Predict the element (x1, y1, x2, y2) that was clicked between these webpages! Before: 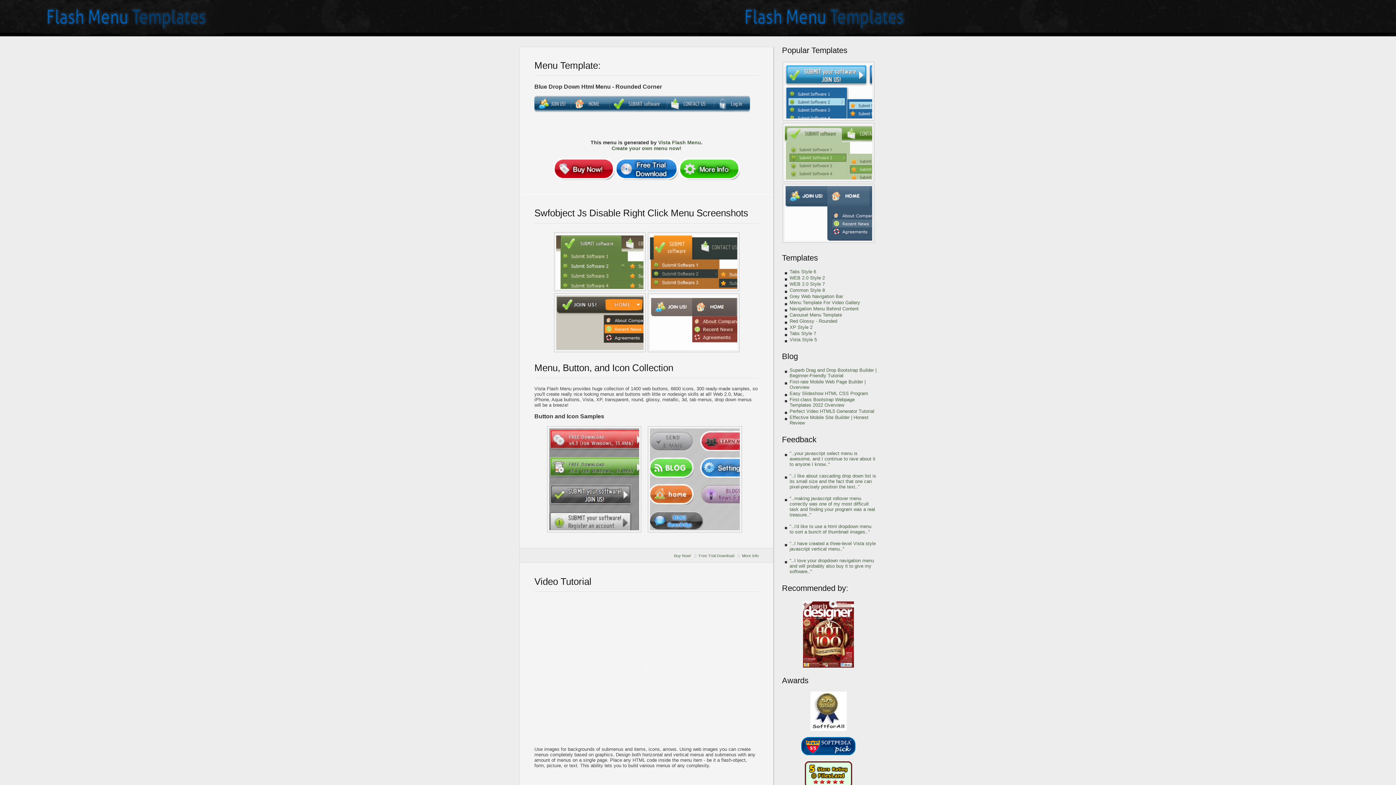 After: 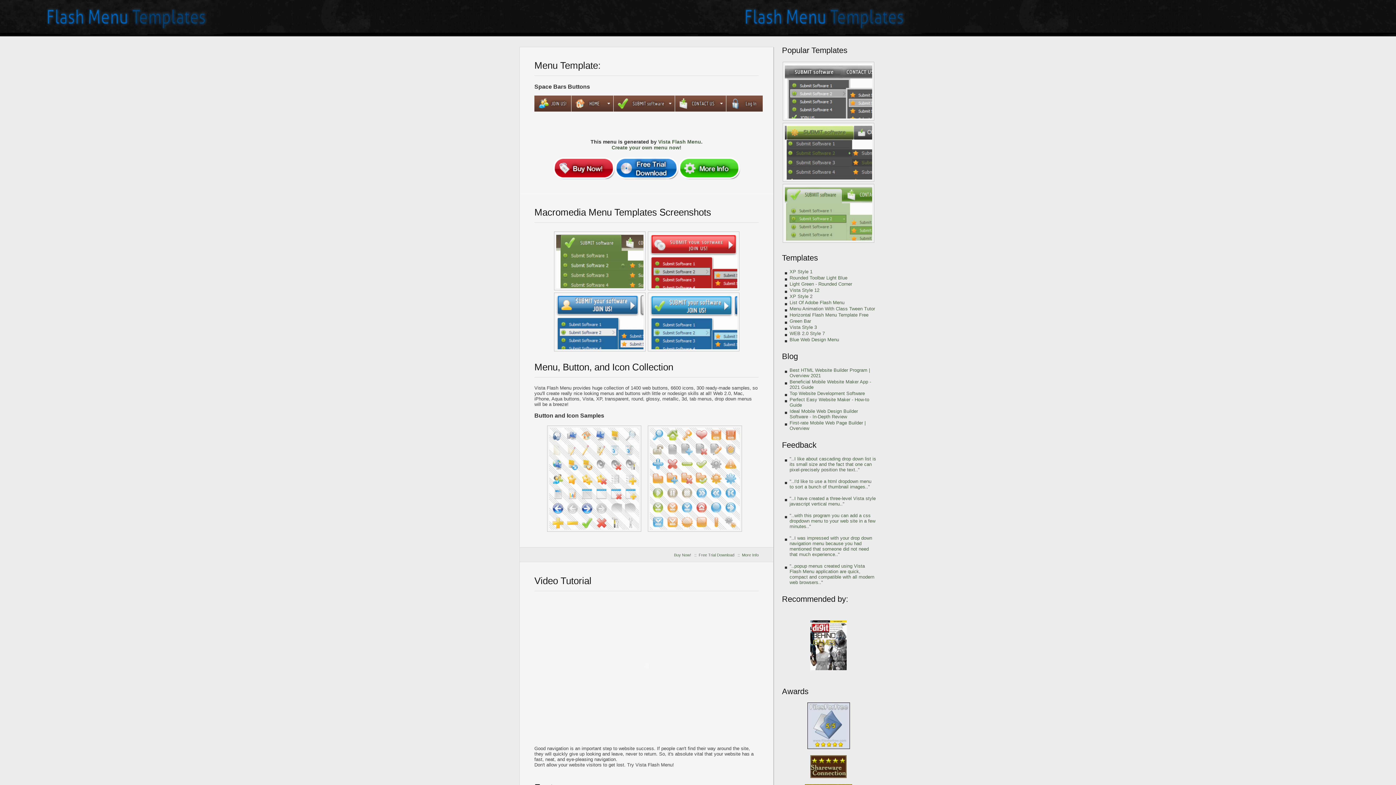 Action: bbox: (782, 184, 874, 242)